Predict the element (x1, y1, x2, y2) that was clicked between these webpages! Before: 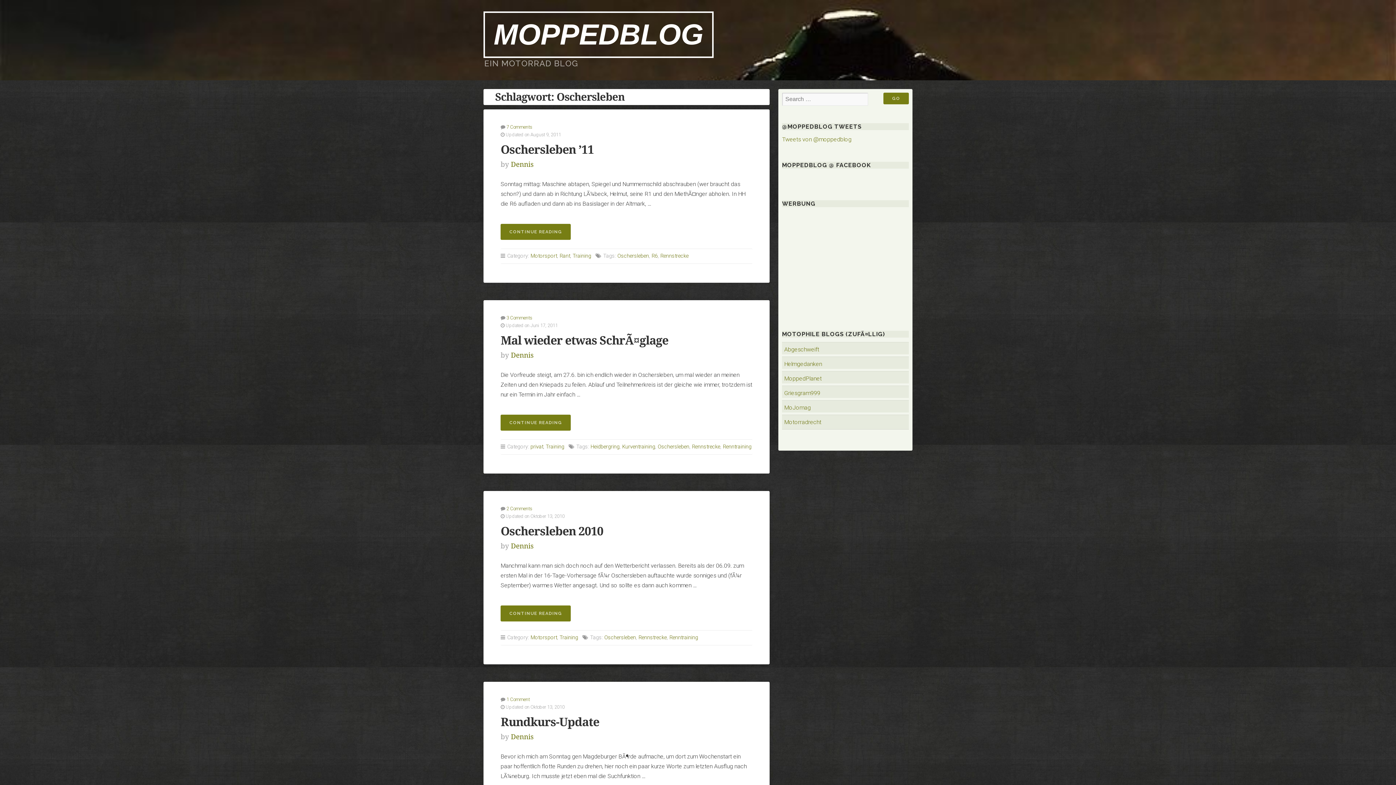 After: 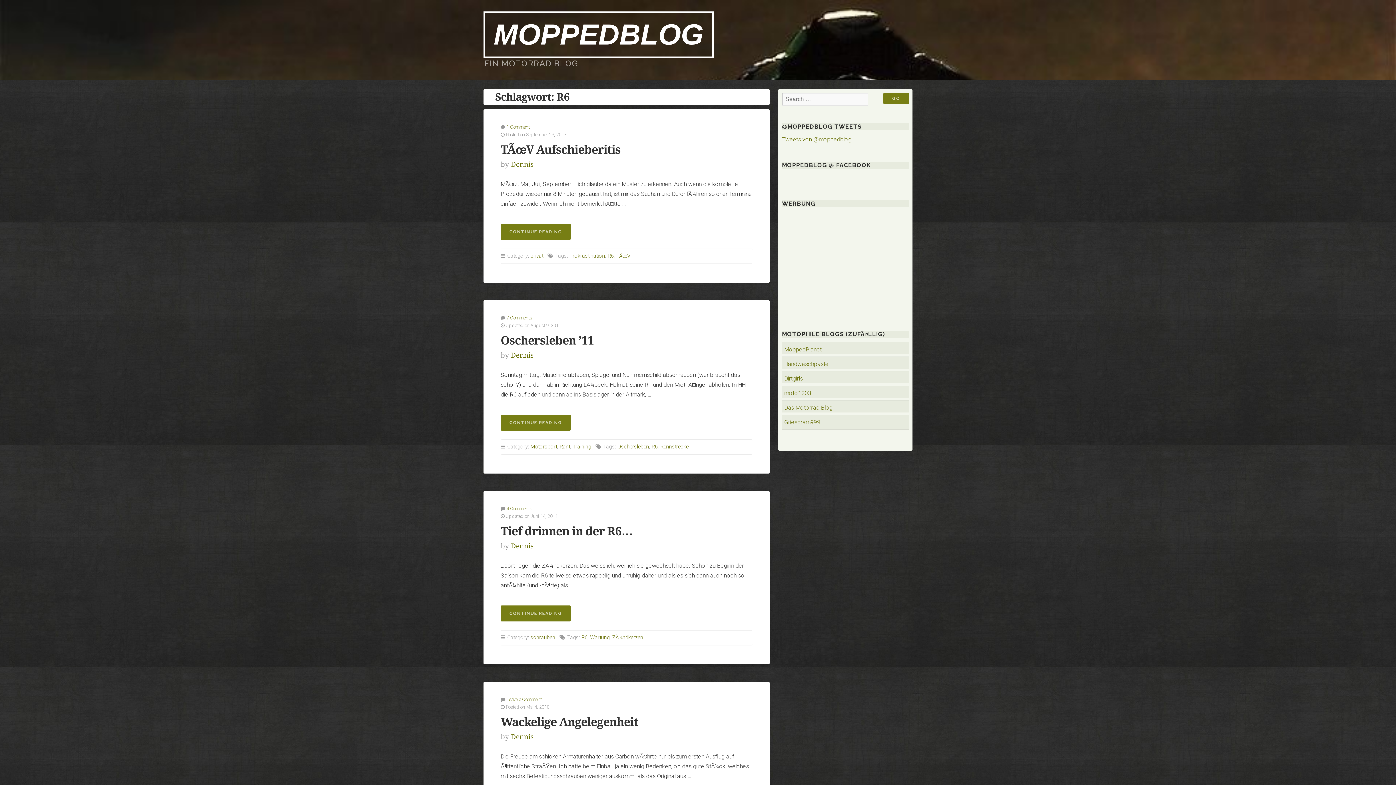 Action: label: R6 bbox: (651, 253, 657, 259)